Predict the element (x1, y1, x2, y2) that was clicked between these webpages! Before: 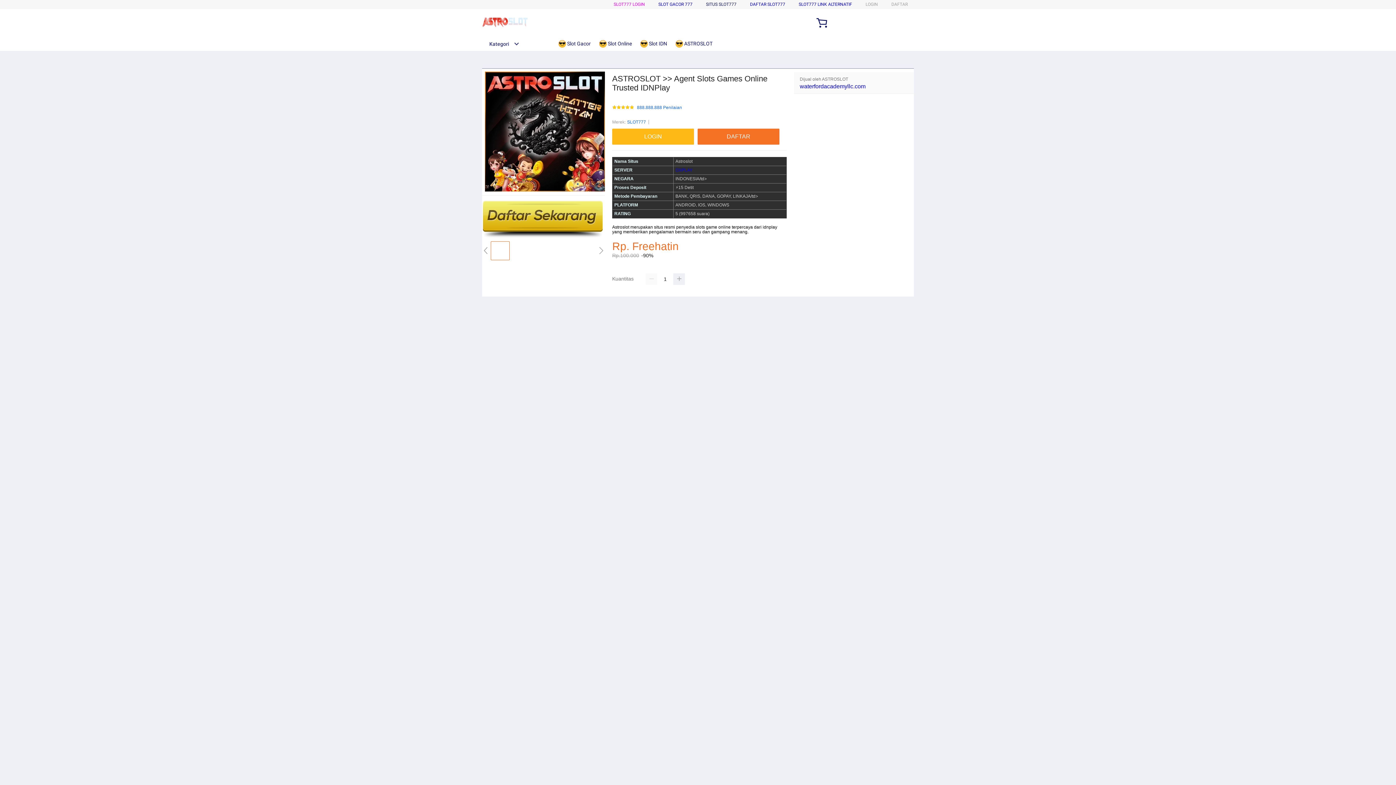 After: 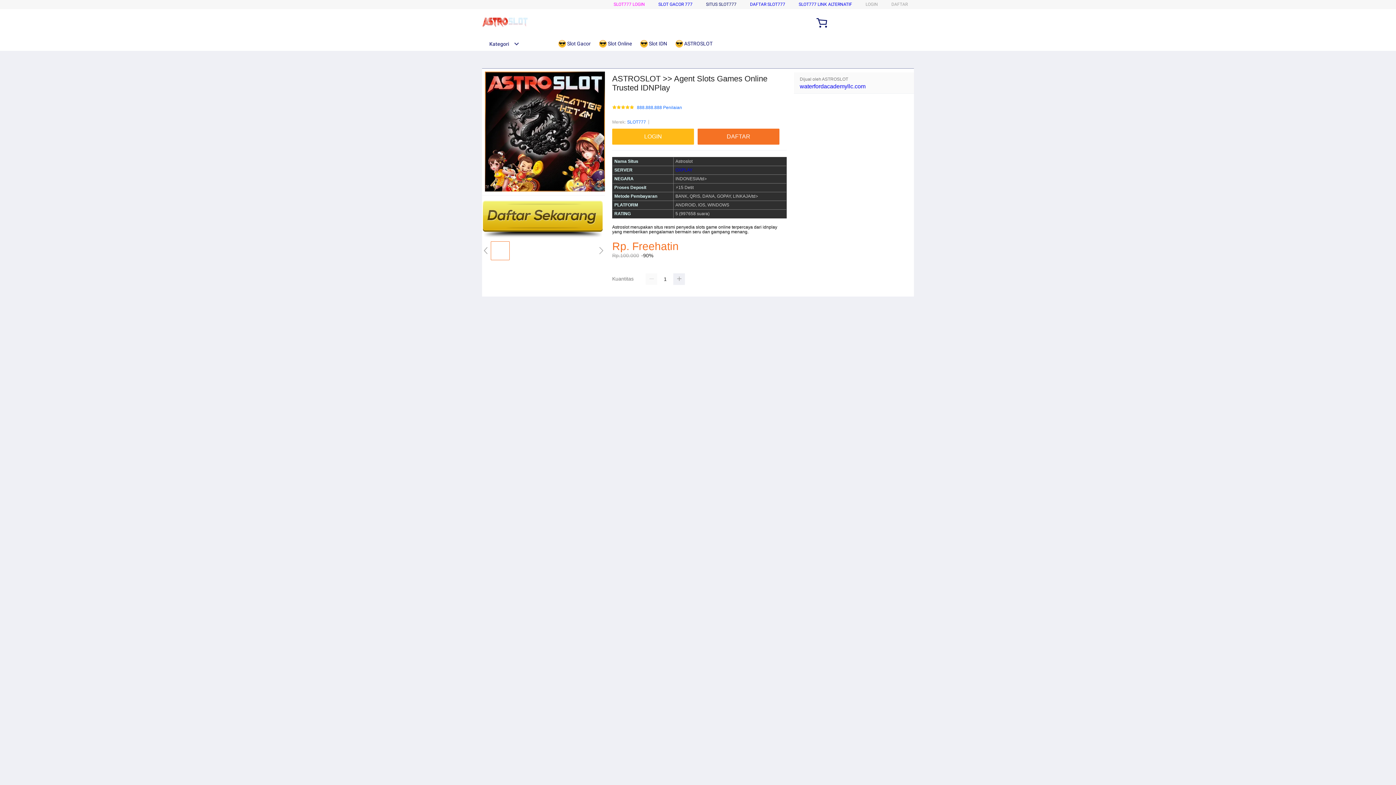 Action: bbox: (750, 1, 785, 6) label: DAFTAR SLOT777